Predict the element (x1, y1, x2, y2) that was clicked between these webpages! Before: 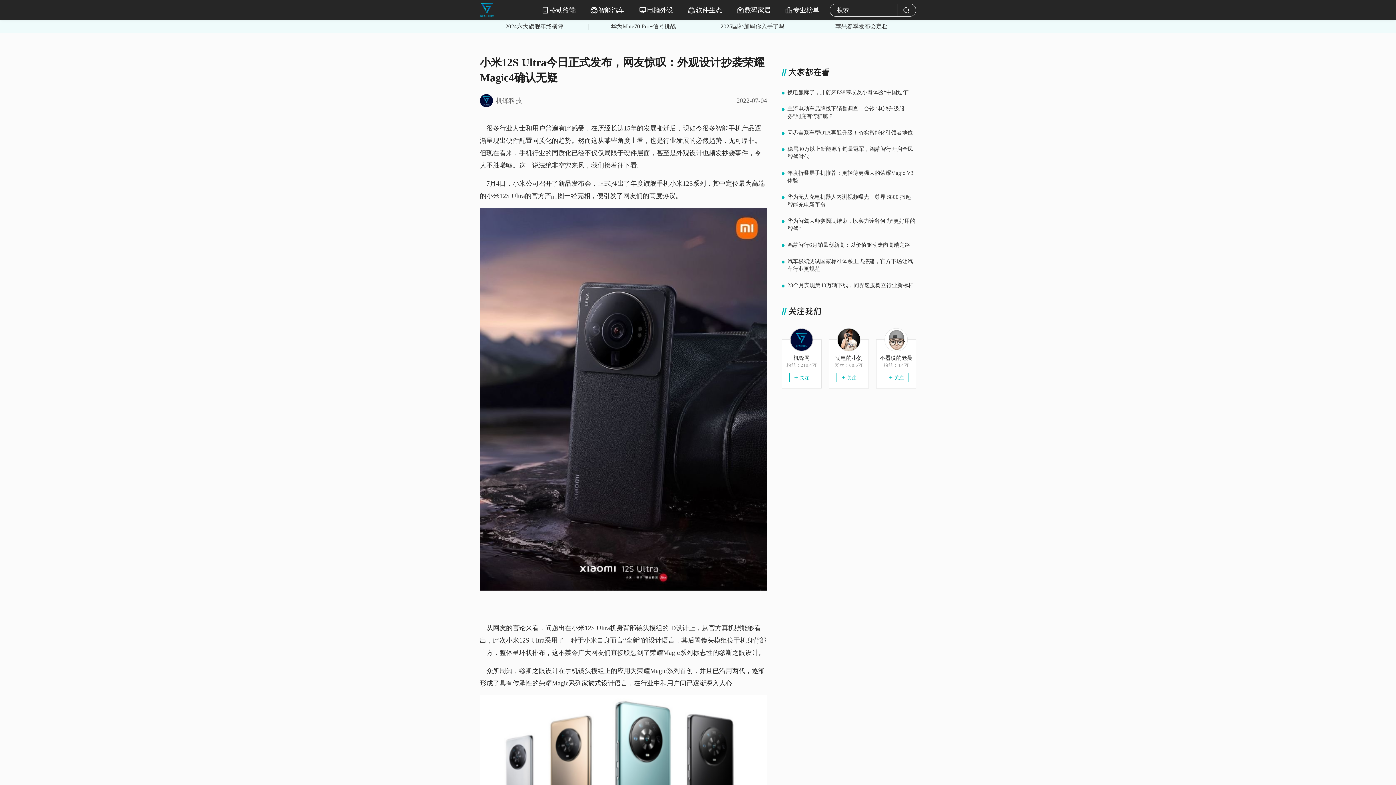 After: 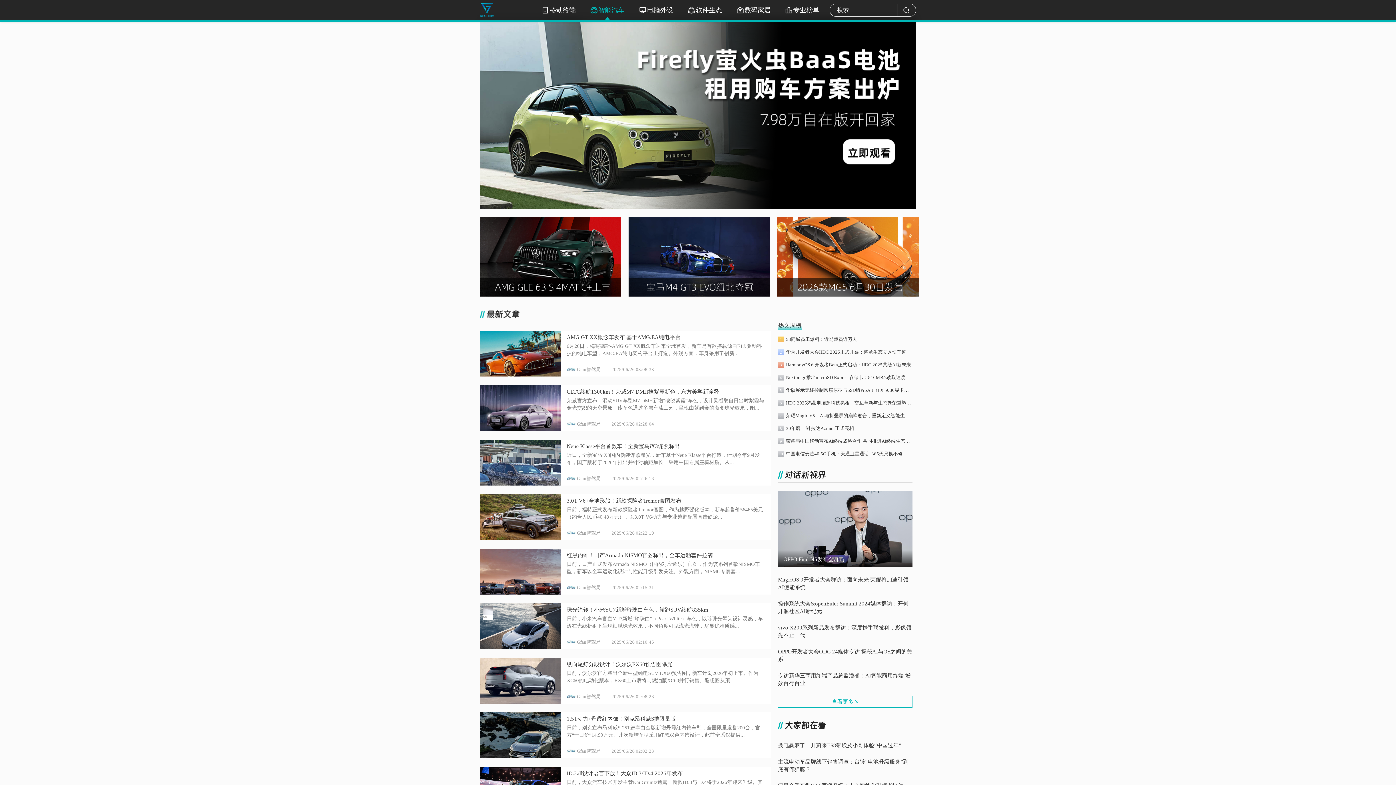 Action: bbox: (590, 6, 624, 14) label: 智能汽车